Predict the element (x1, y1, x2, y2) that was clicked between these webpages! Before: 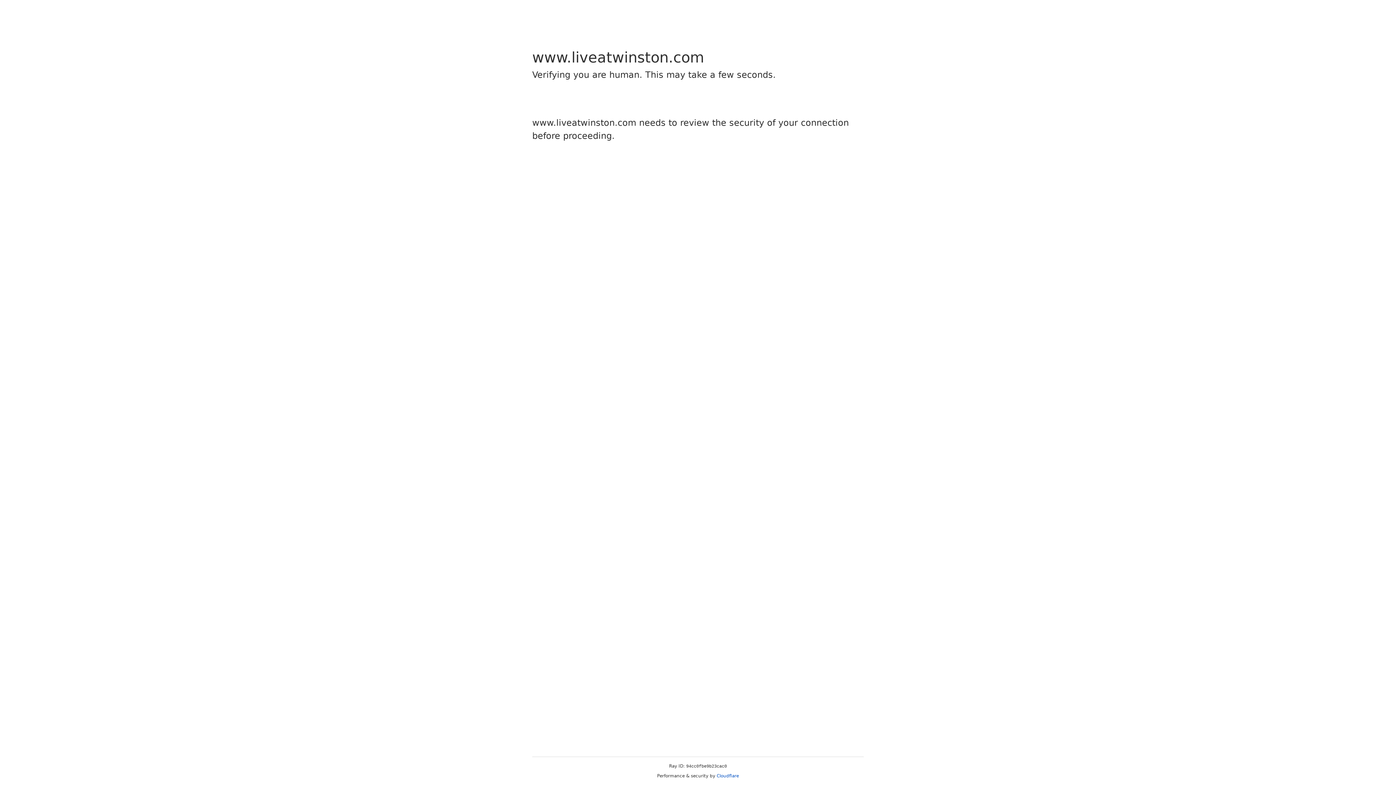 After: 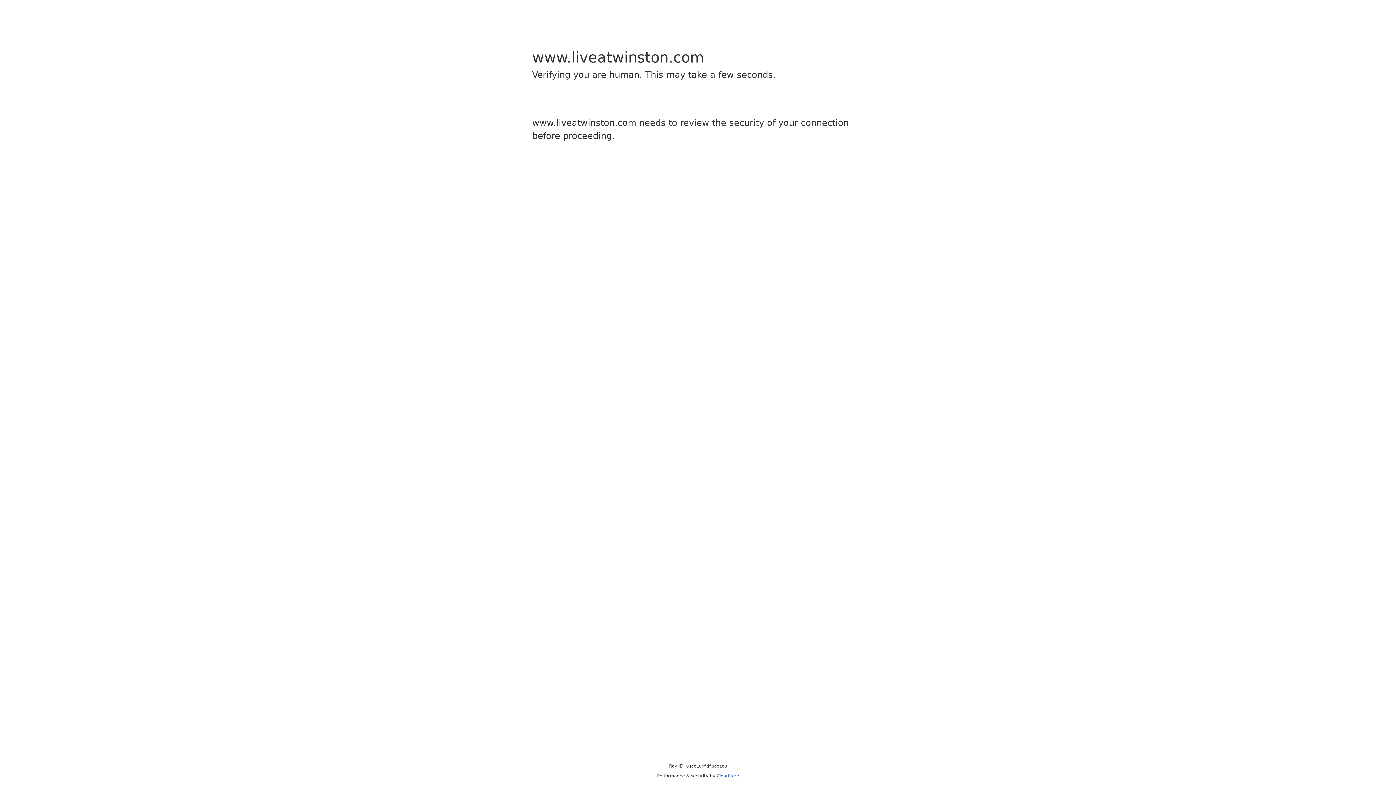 Action: bbox: (716, 773, 739, 778) label: Cloudflare